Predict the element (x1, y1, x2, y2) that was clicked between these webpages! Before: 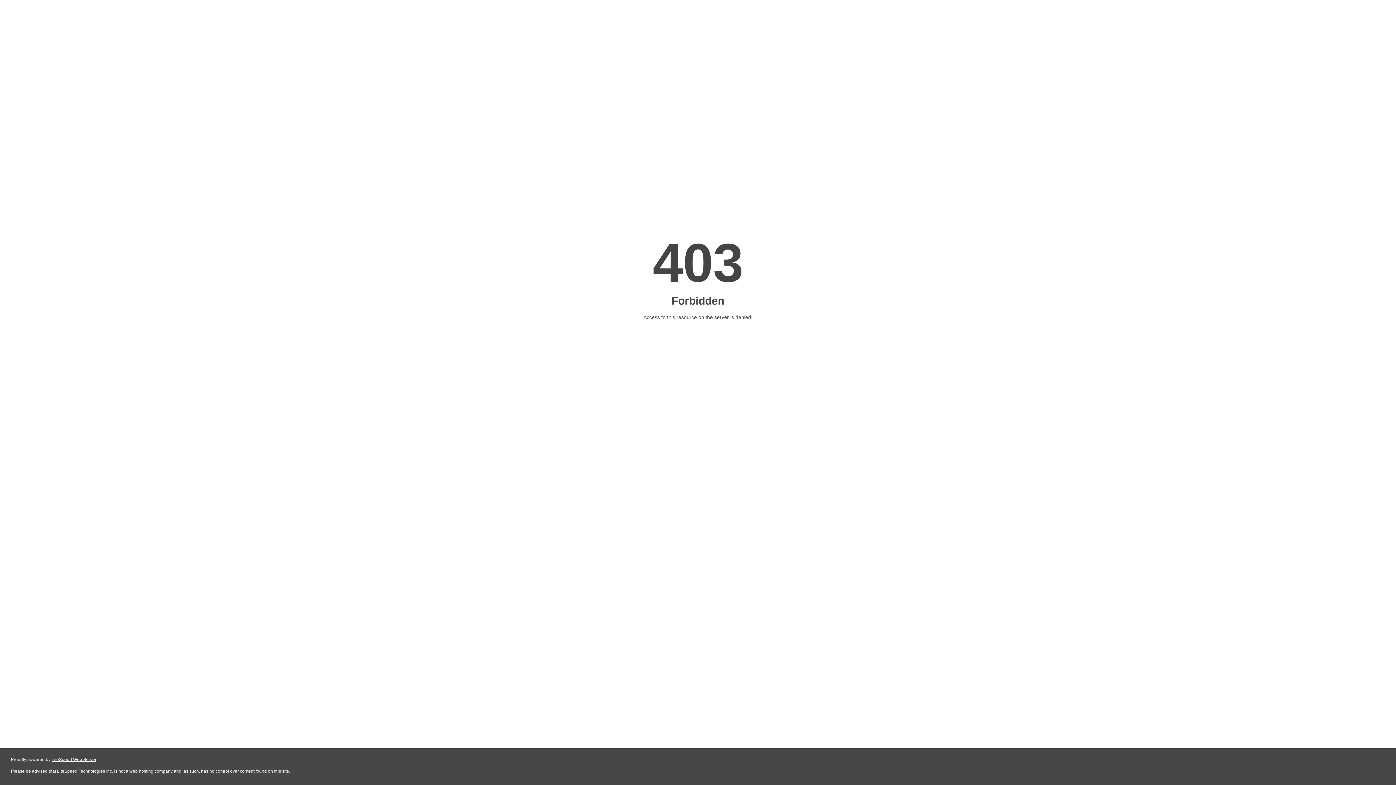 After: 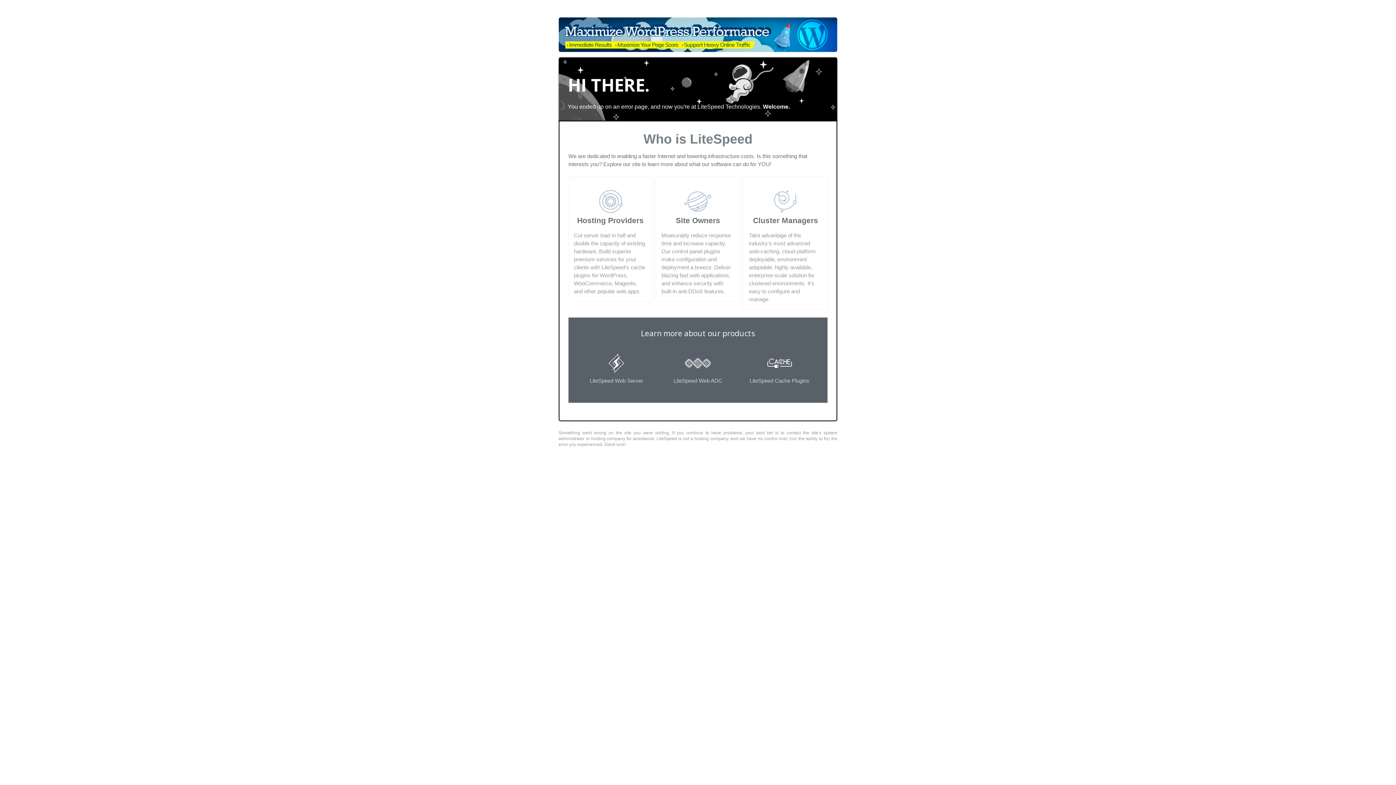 Action: bbox: (51, 757, 96, 762) label: LiteSpeed Web Server